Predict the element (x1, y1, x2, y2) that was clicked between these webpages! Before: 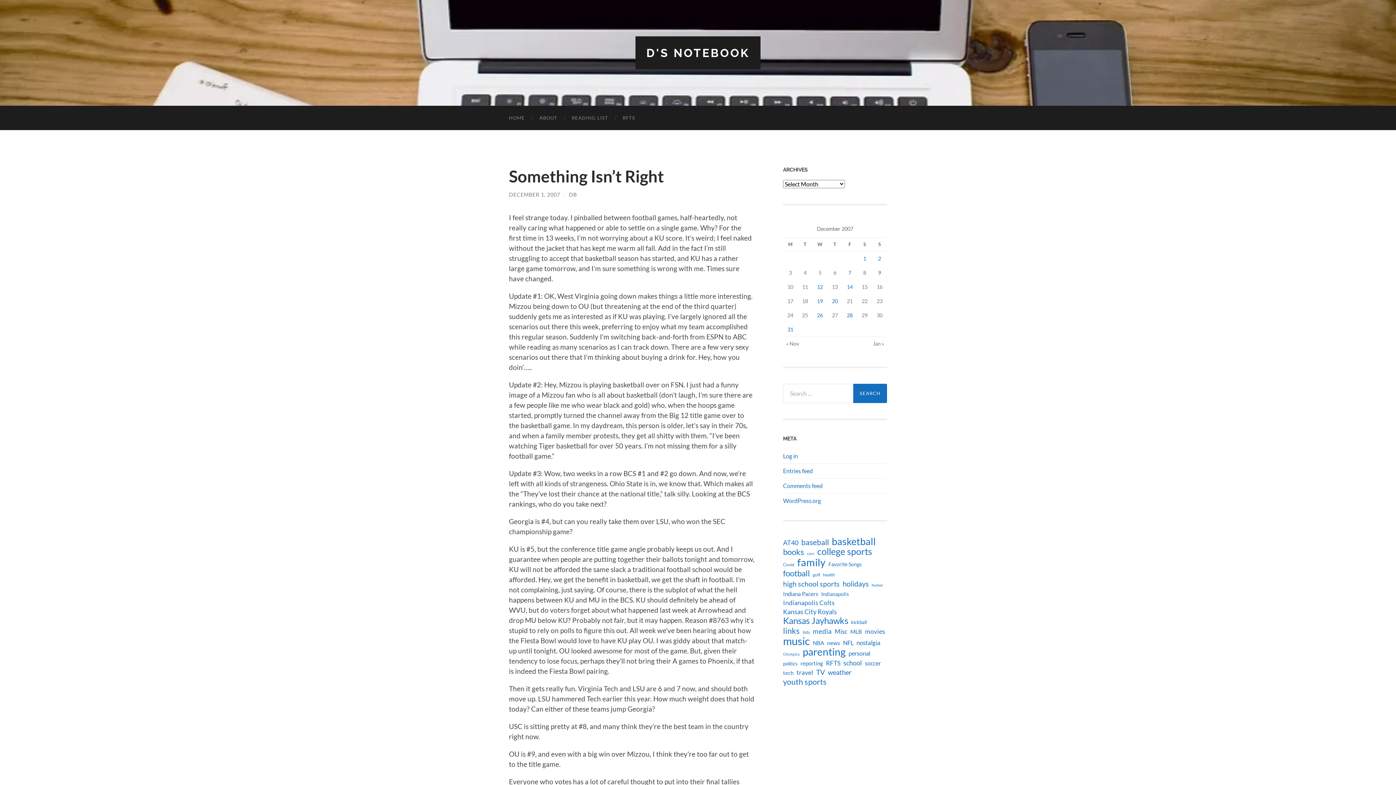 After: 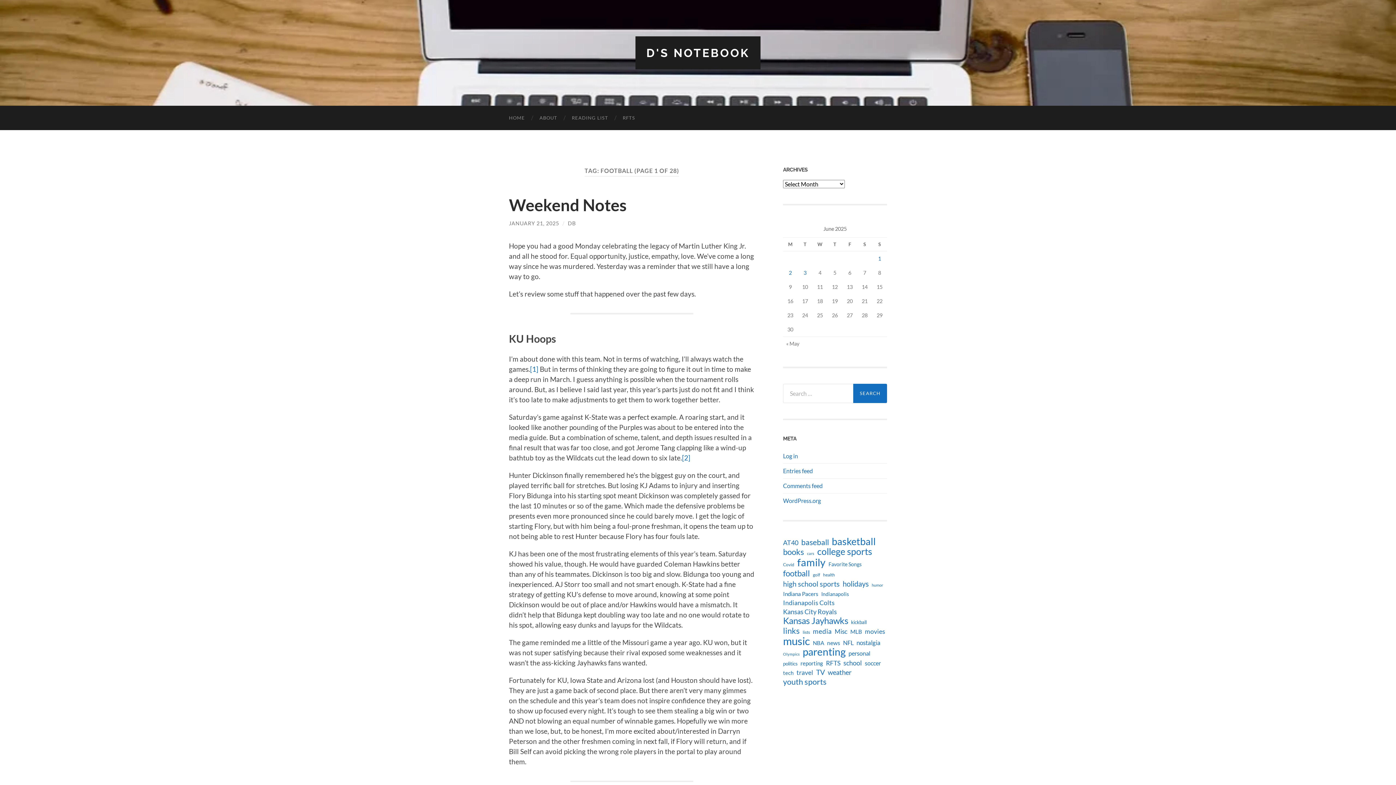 Action: bbox: (783, 569, 810, 578) label: football (276 items)